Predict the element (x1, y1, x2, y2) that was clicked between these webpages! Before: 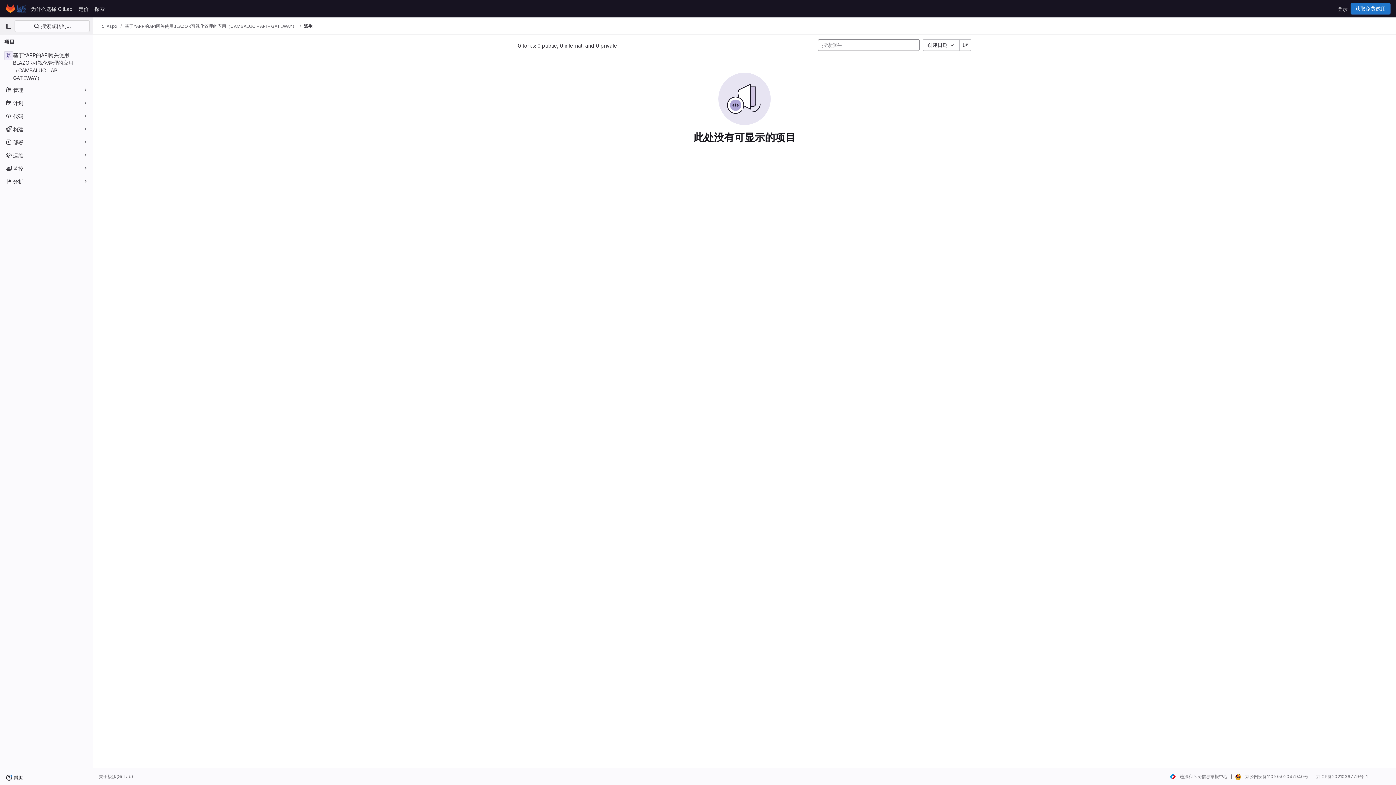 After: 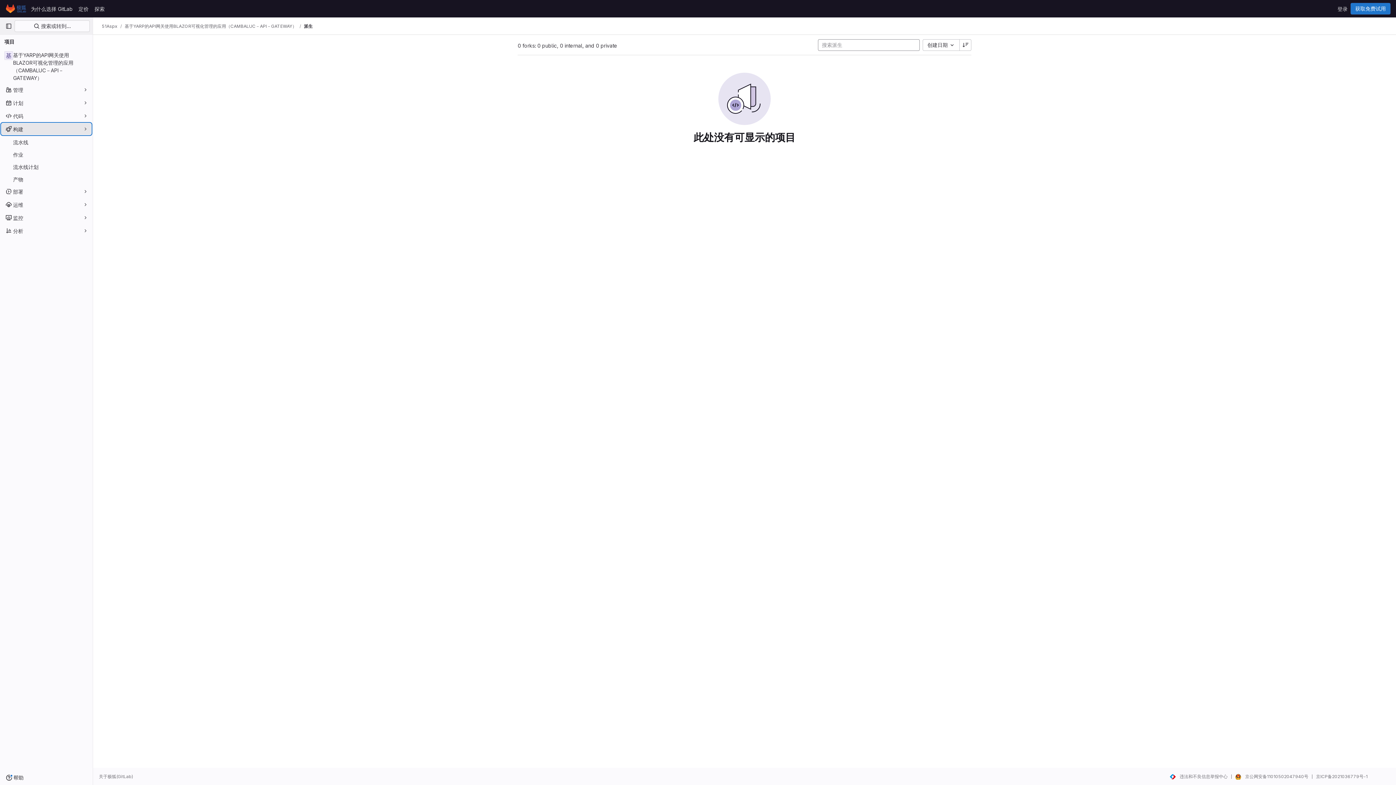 Action: bbox: (1, 123, 91, 134) label: 构建